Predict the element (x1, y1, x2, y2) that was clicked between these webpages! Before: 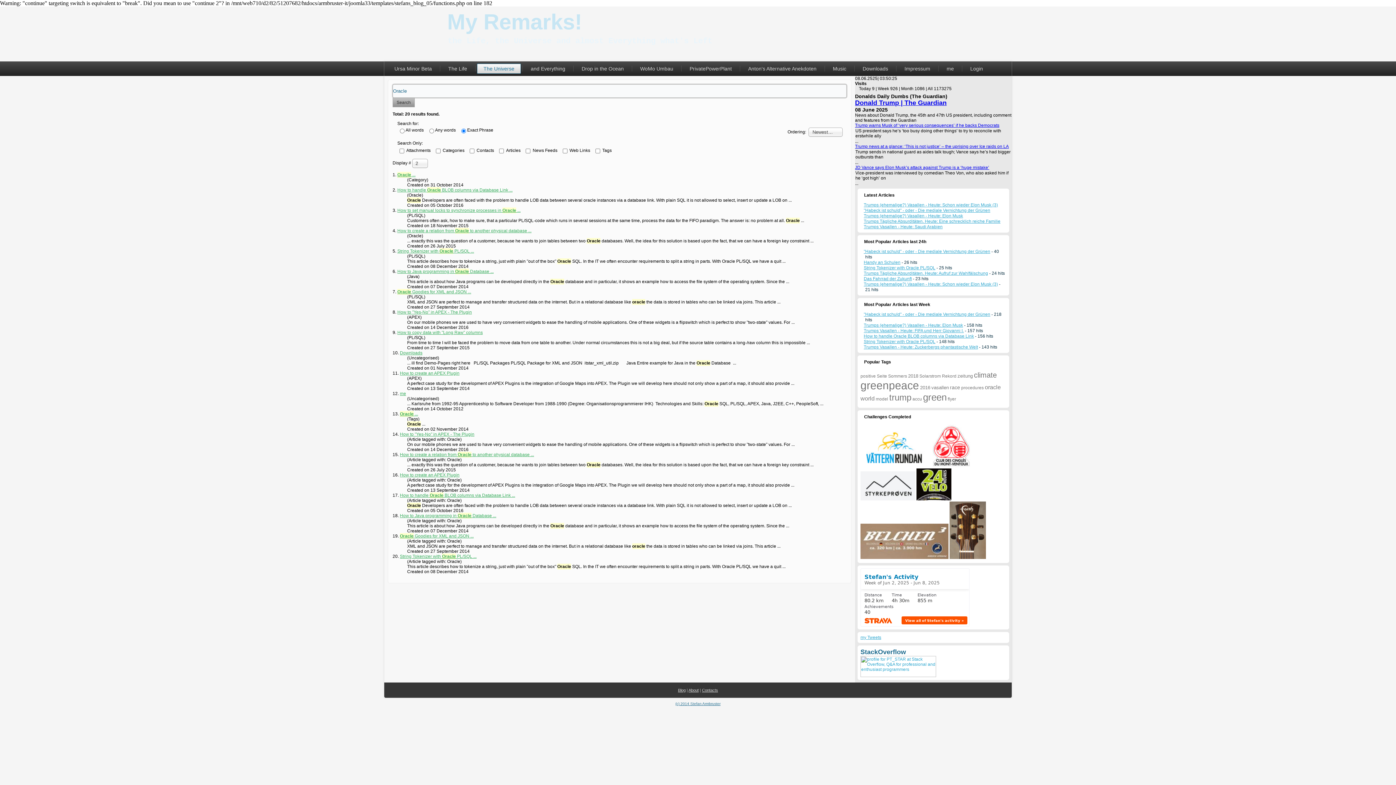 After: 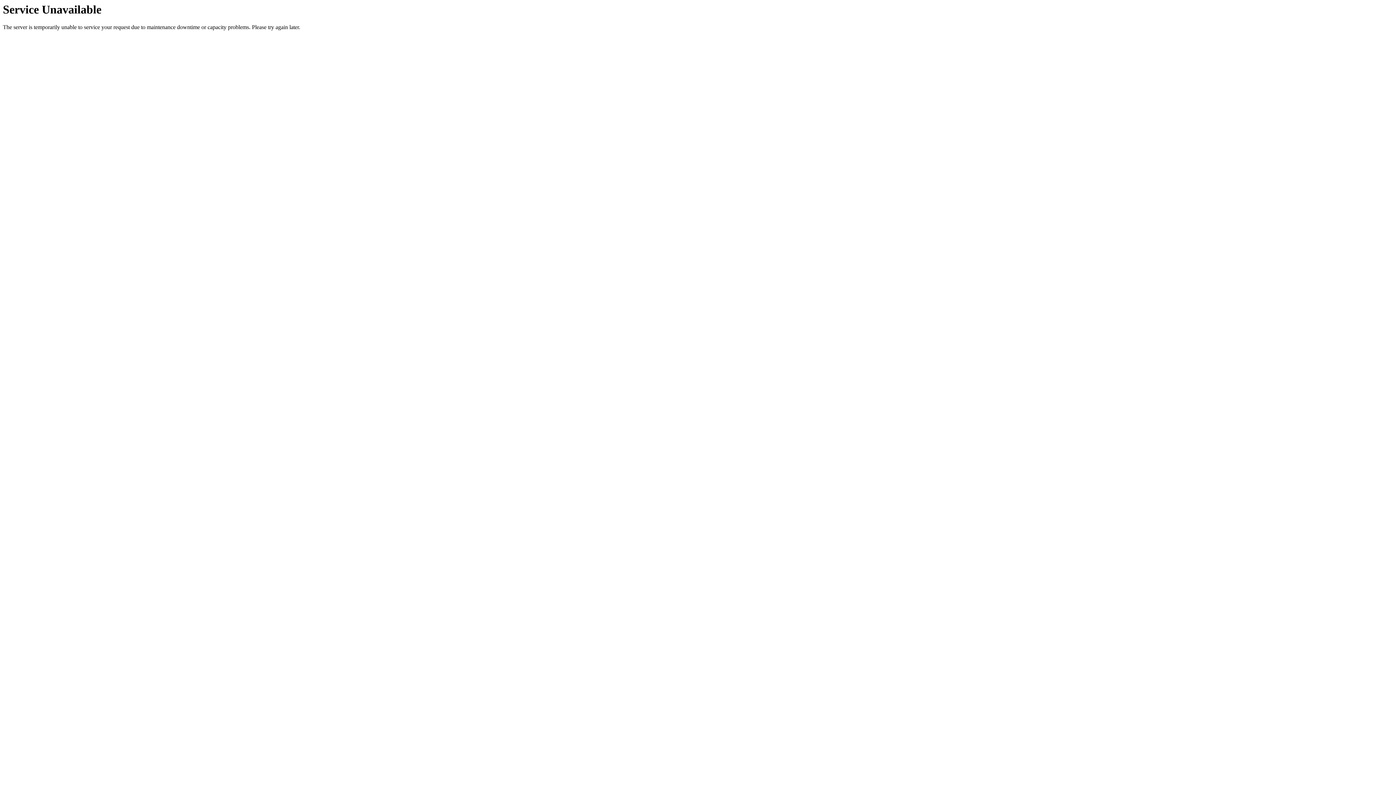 Action: label: Oracle Goodies for XML and JSON ... bbox: (397, 289, 471, 294)